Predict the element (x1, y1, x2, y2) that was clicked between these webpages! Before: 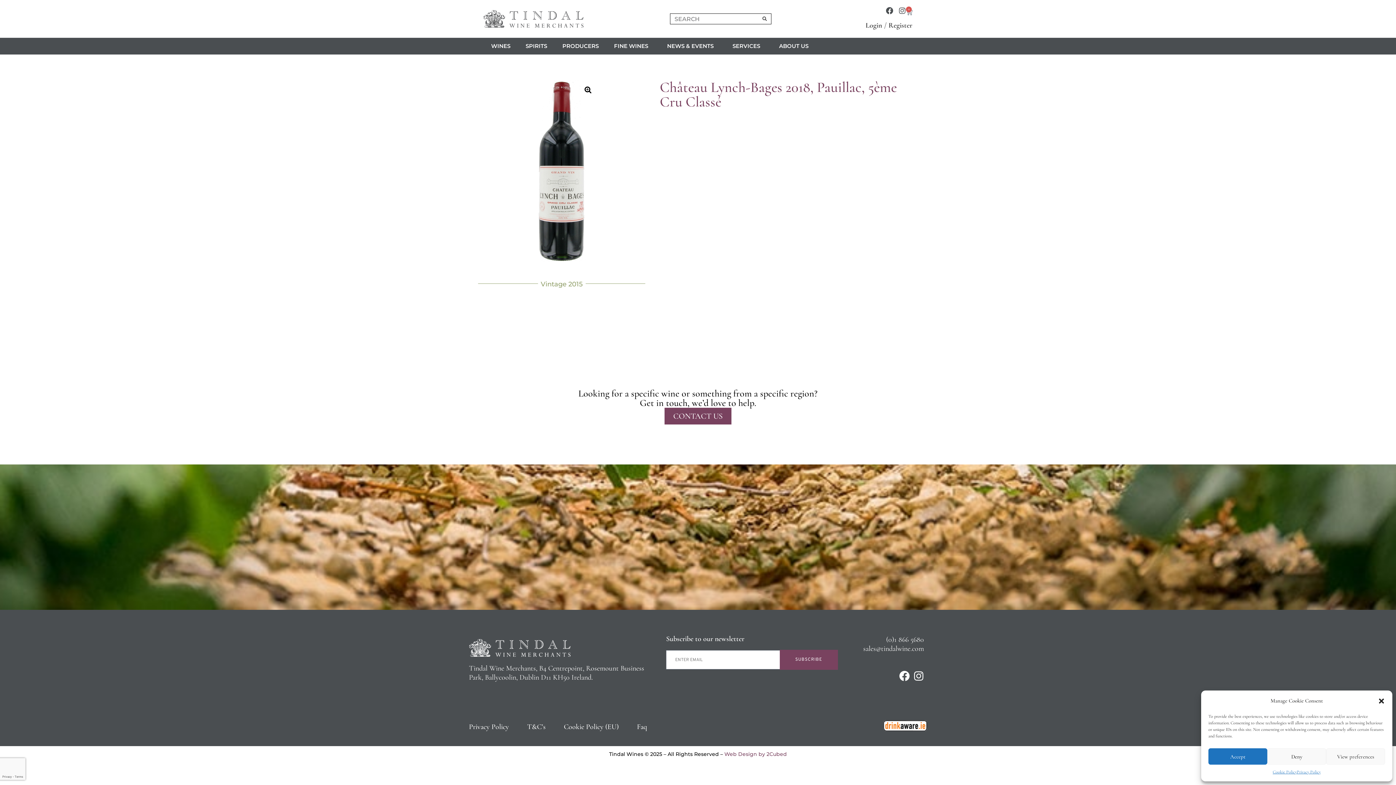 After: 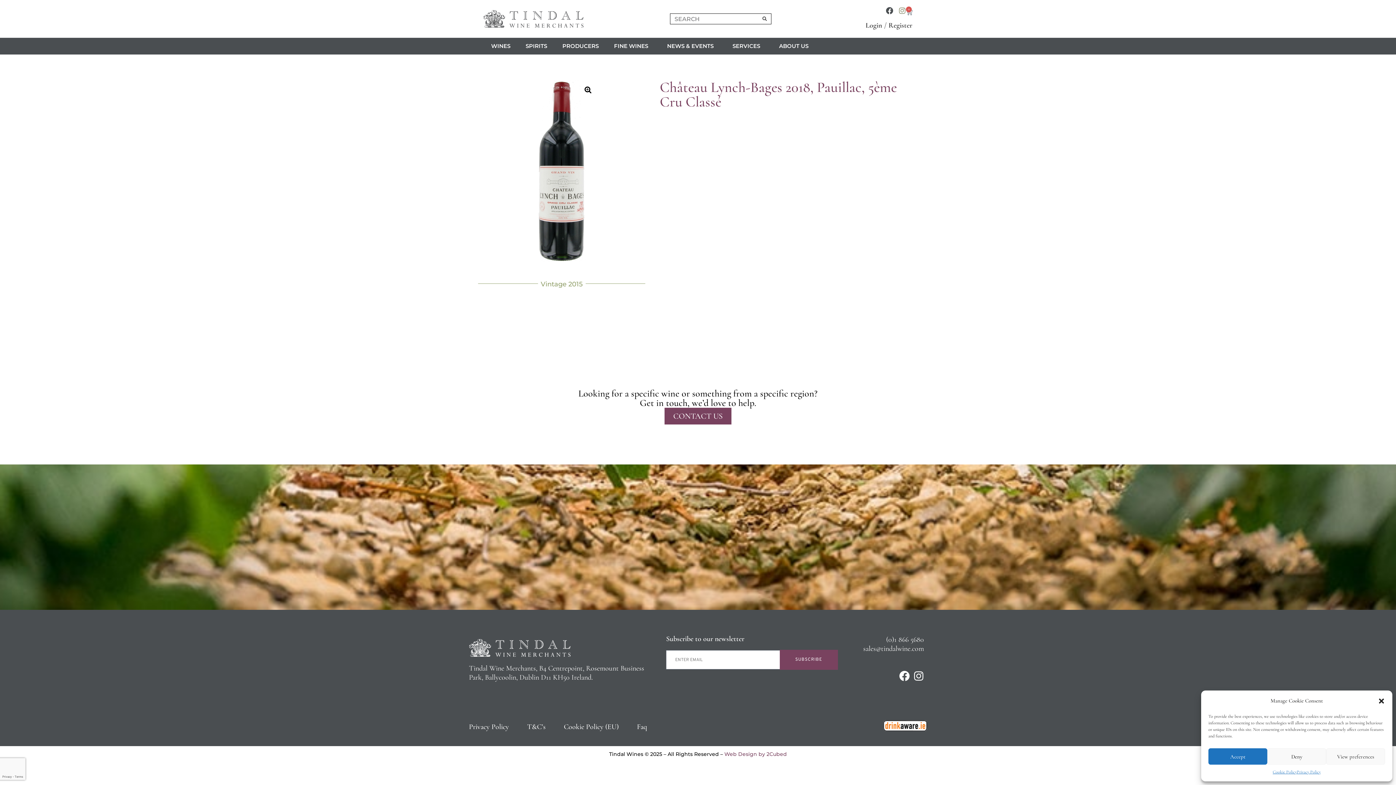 Action: label: Instagram bbox: (898, 7, 906, 14)